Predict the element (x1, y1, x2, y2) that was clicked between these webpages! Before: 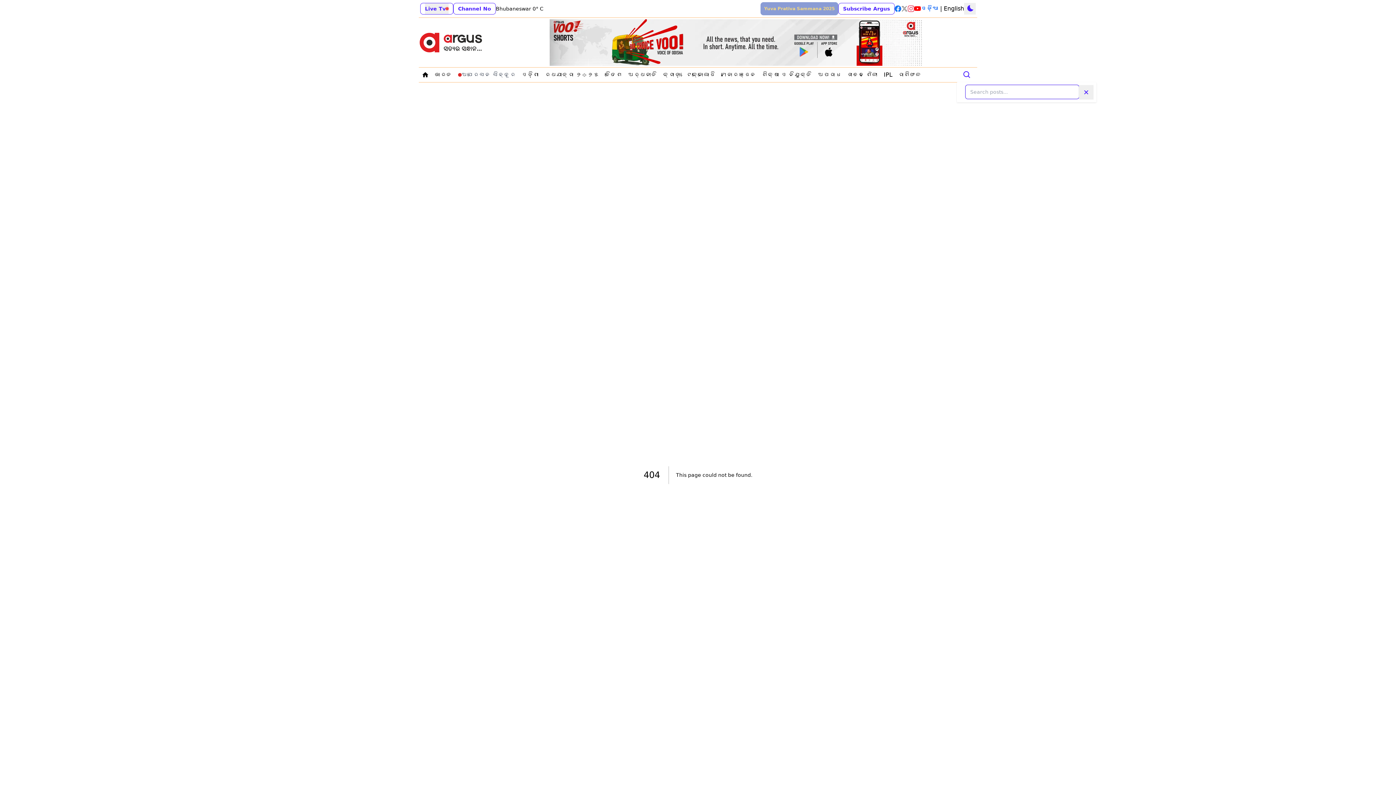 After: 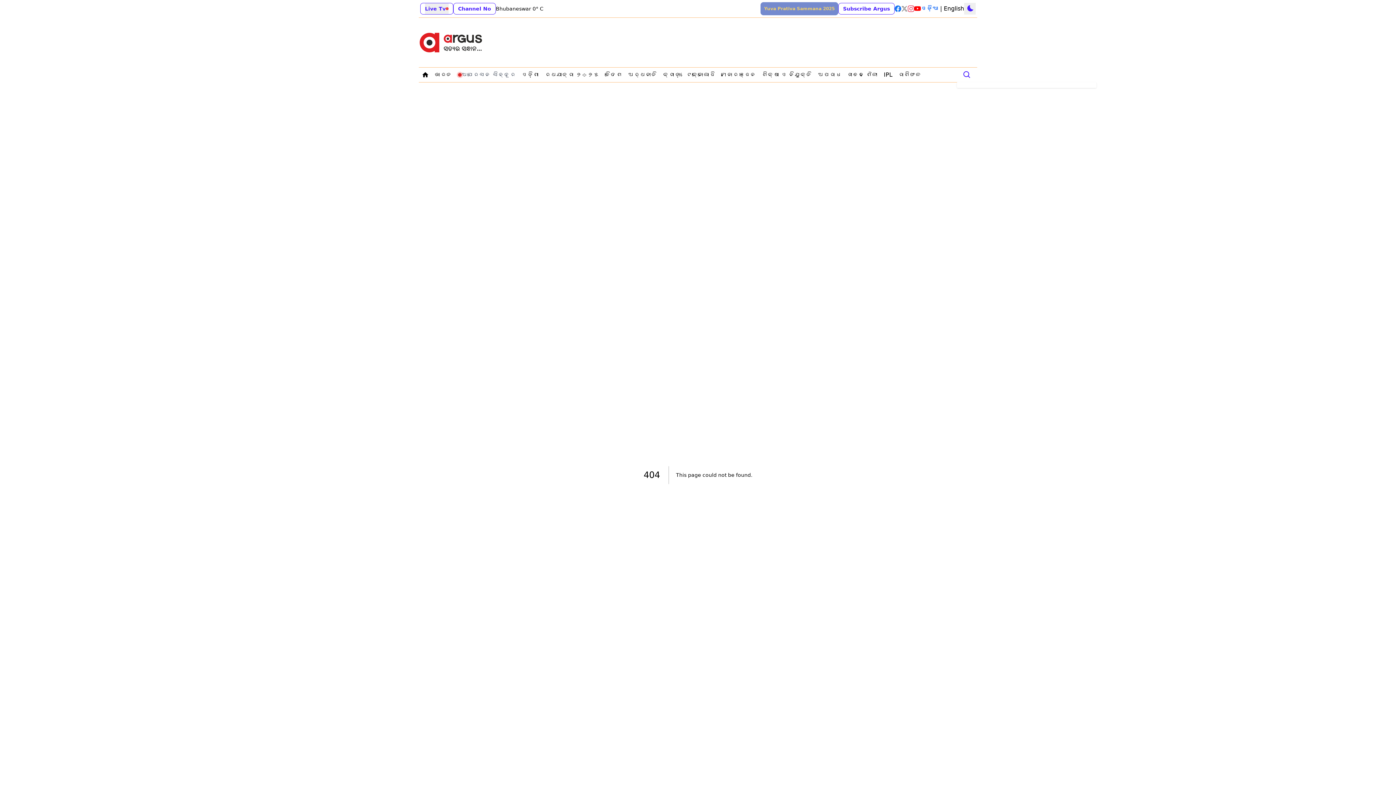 Action: bbox: (1079, 85, 1093, 99)